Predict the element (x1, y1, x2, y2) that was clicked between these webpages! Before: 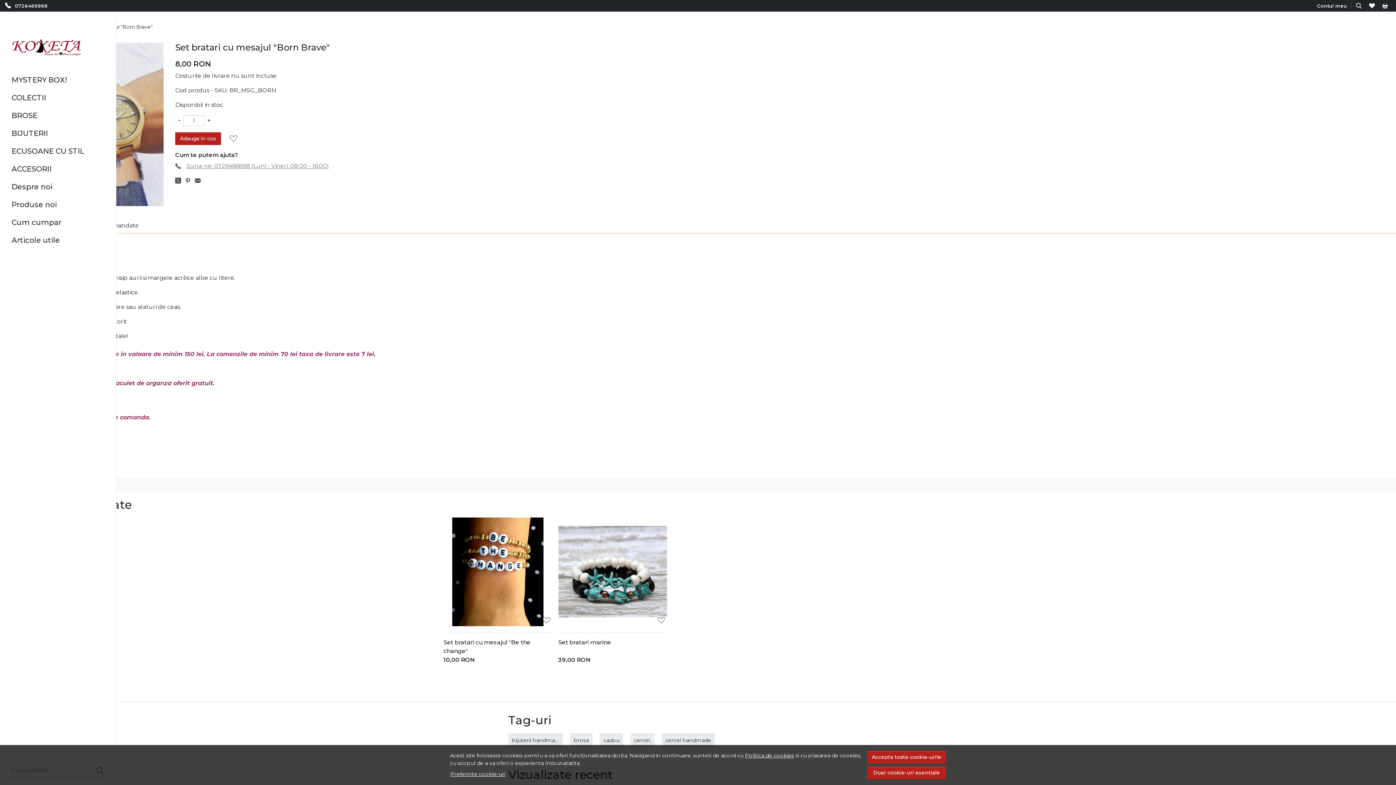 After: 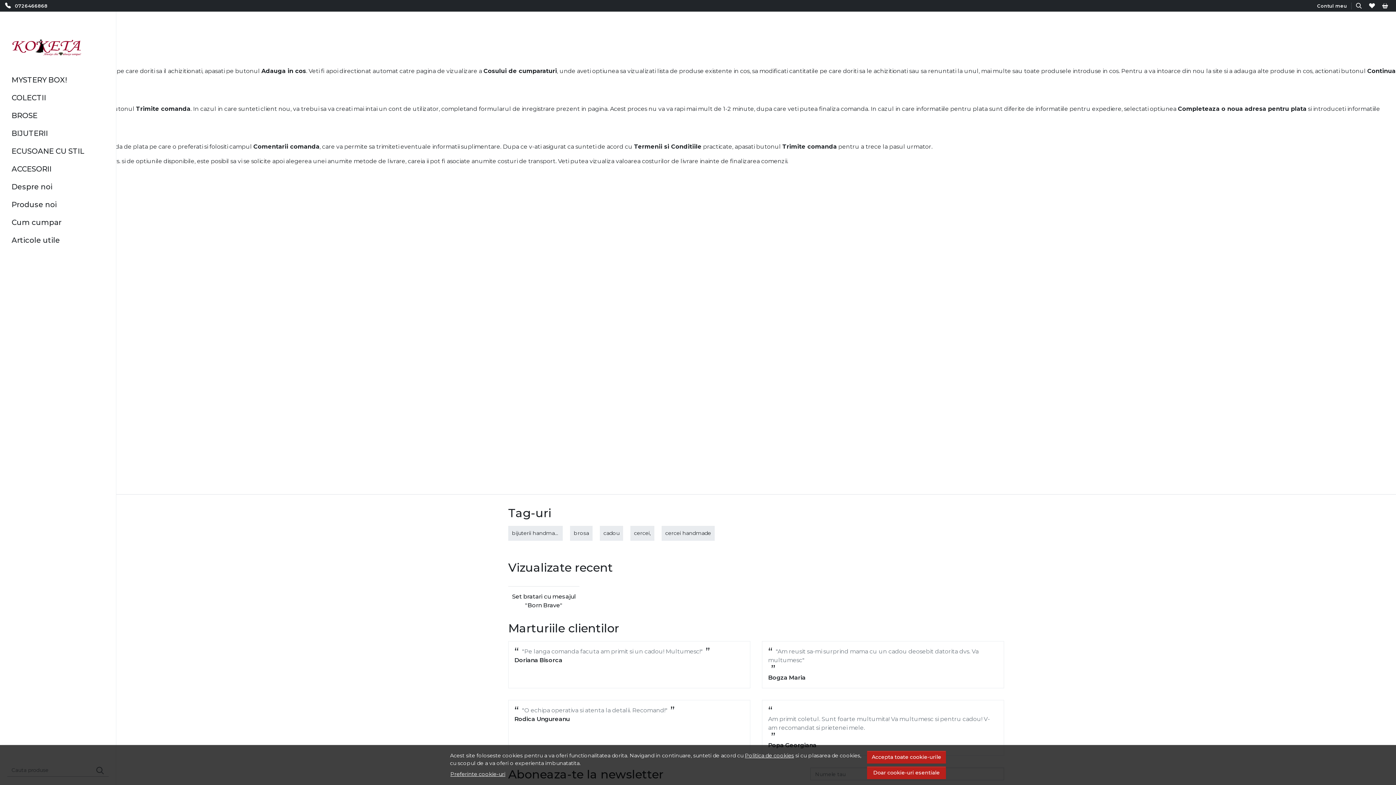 Action: label: Cum cumpar bbox: (11, 217, 61, 228)